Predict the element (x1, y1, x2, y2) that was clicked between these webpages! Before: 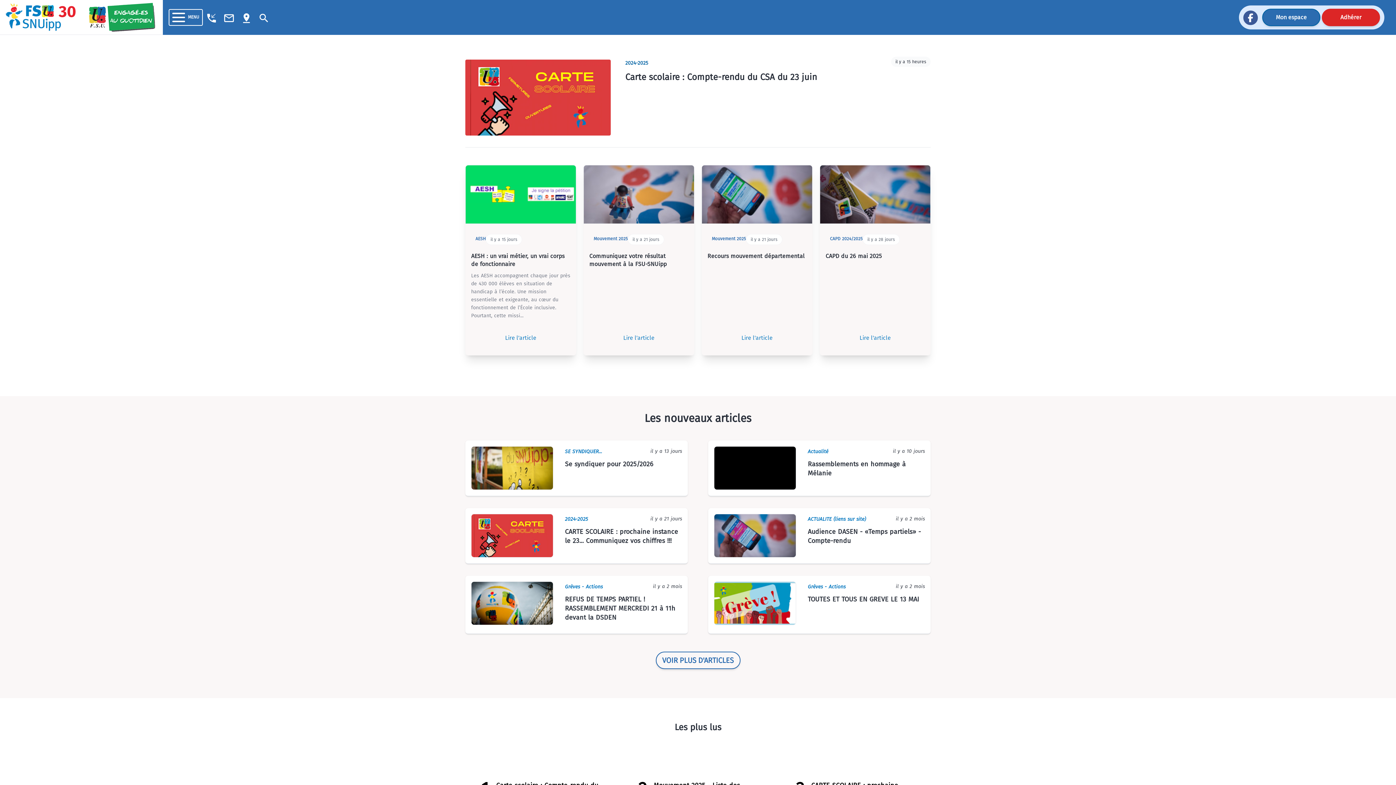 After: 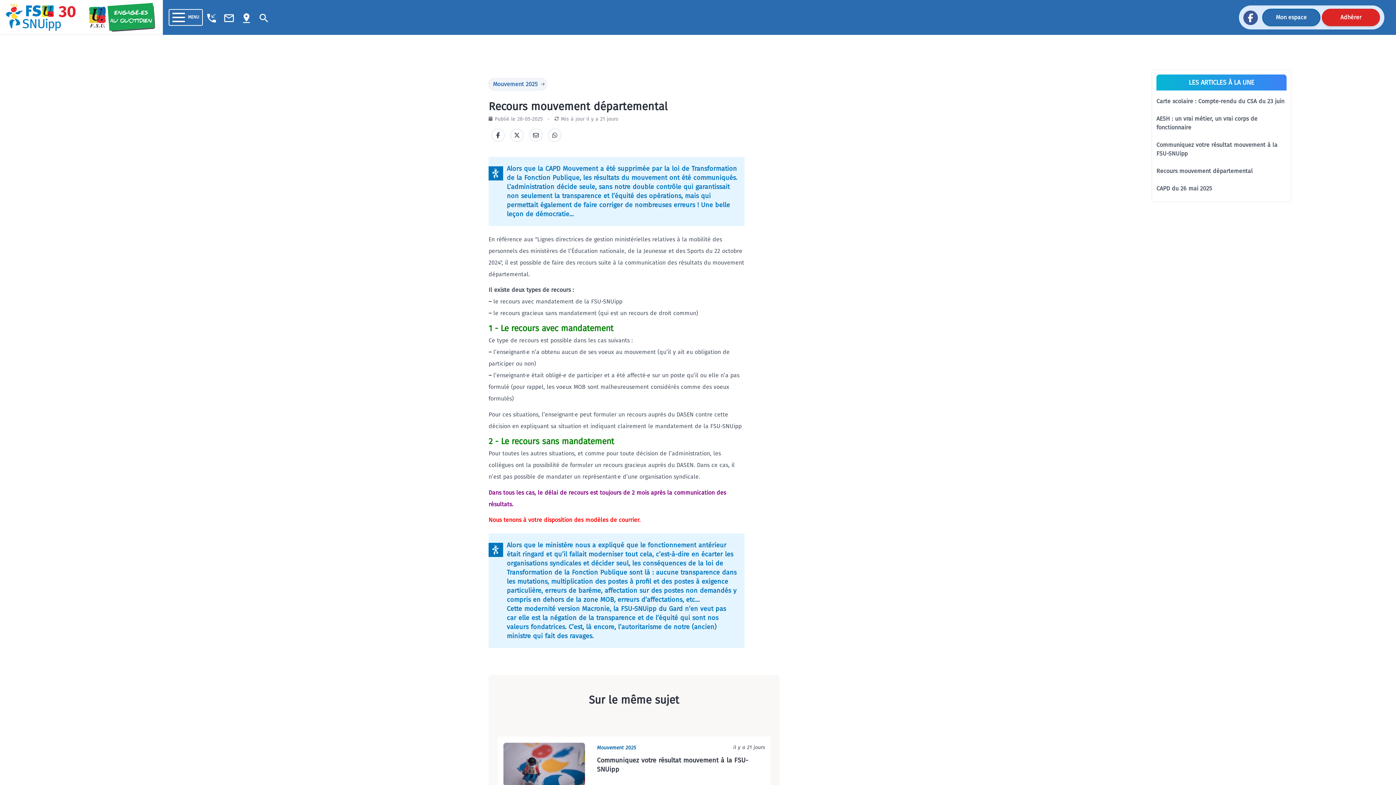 Action: bbox: (707, 327, 806, 348) label: Lire l'article